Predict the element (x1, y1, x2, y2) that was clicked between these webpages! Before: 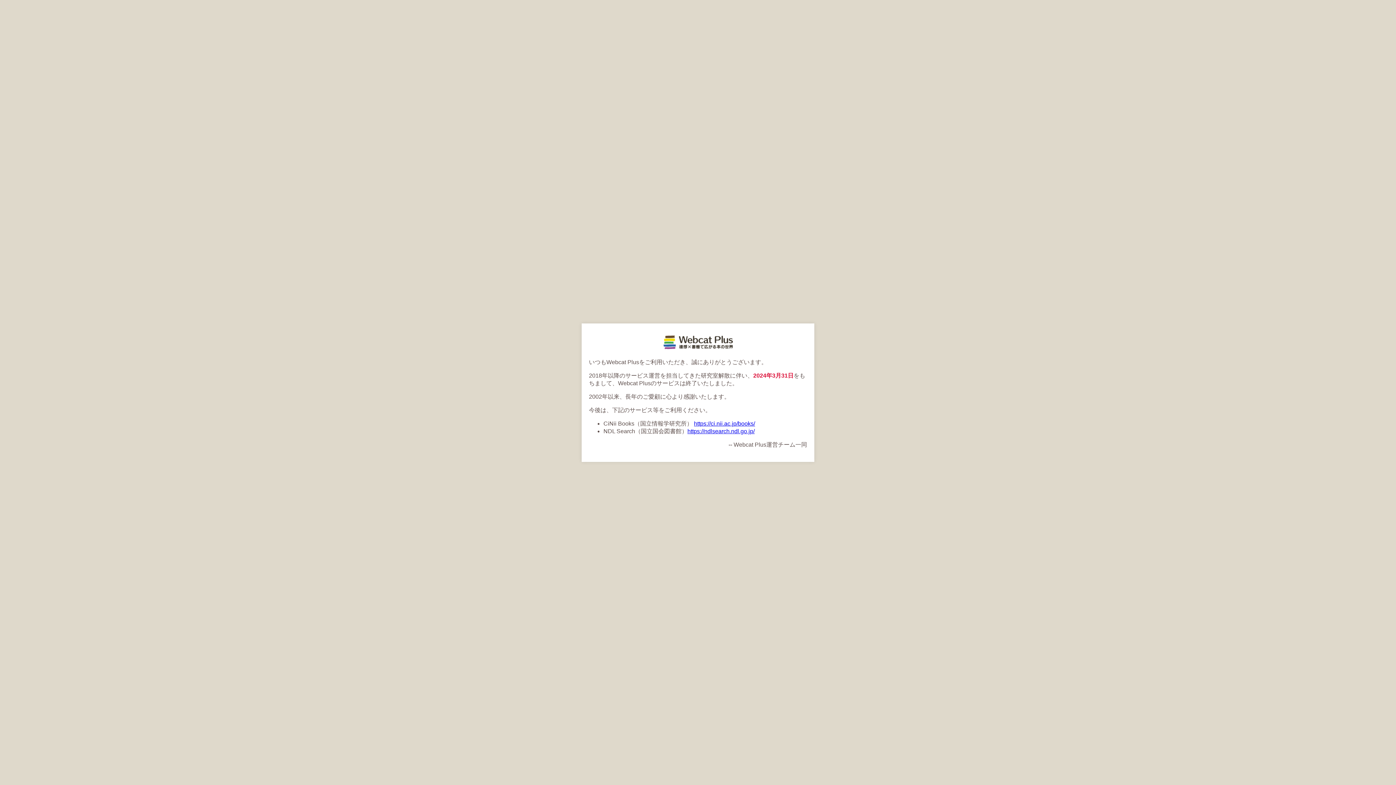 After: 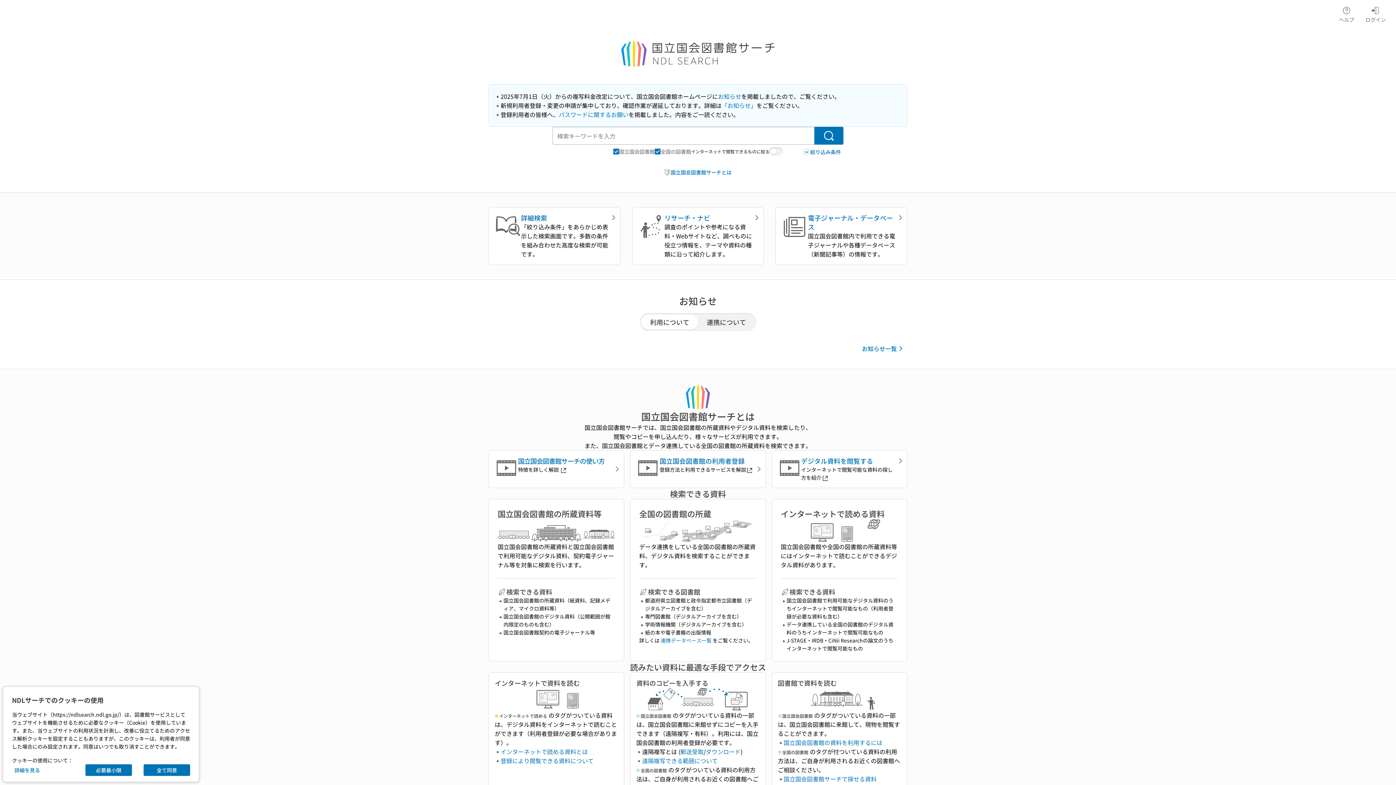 Action: label: https://ndlsearch.ndl.go.jp/ bbox: (687, 428, 754, 434)